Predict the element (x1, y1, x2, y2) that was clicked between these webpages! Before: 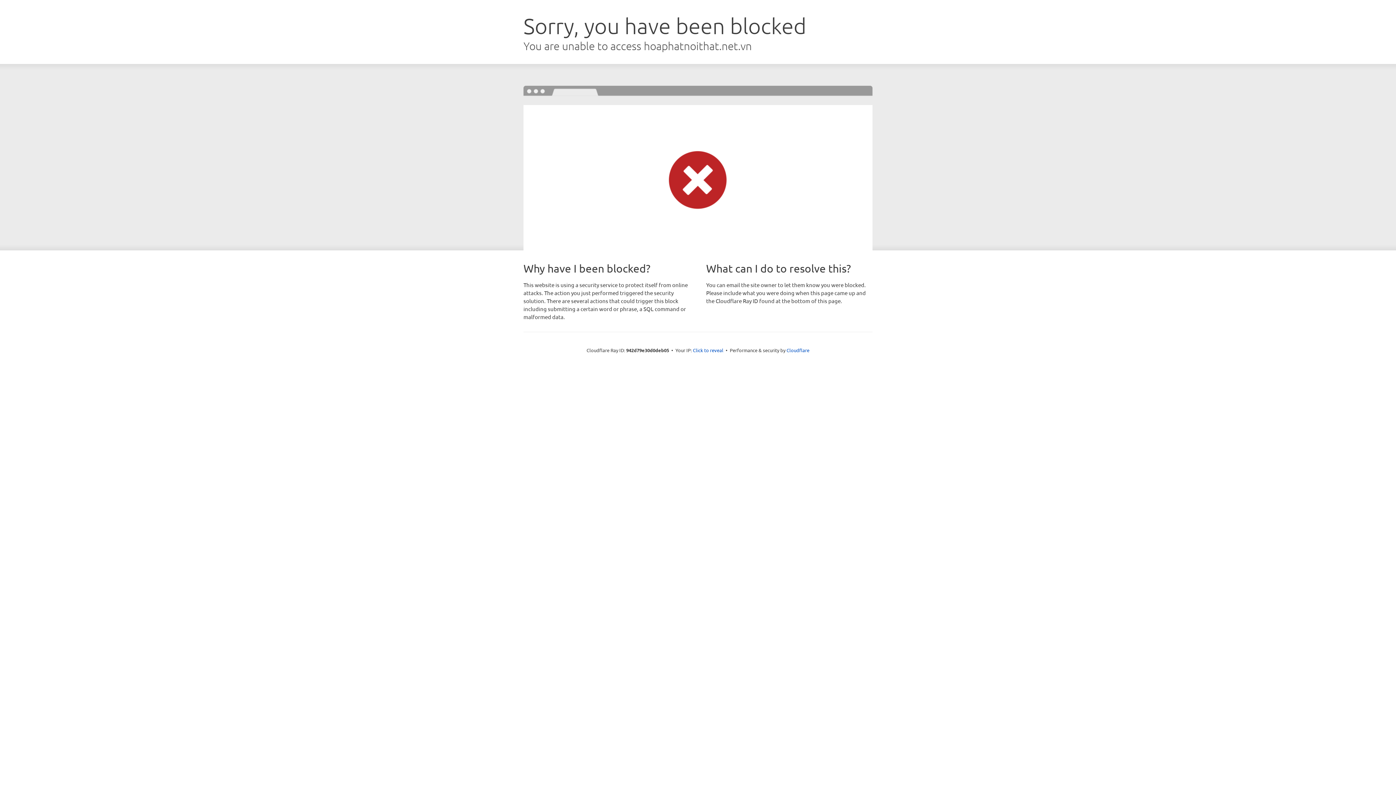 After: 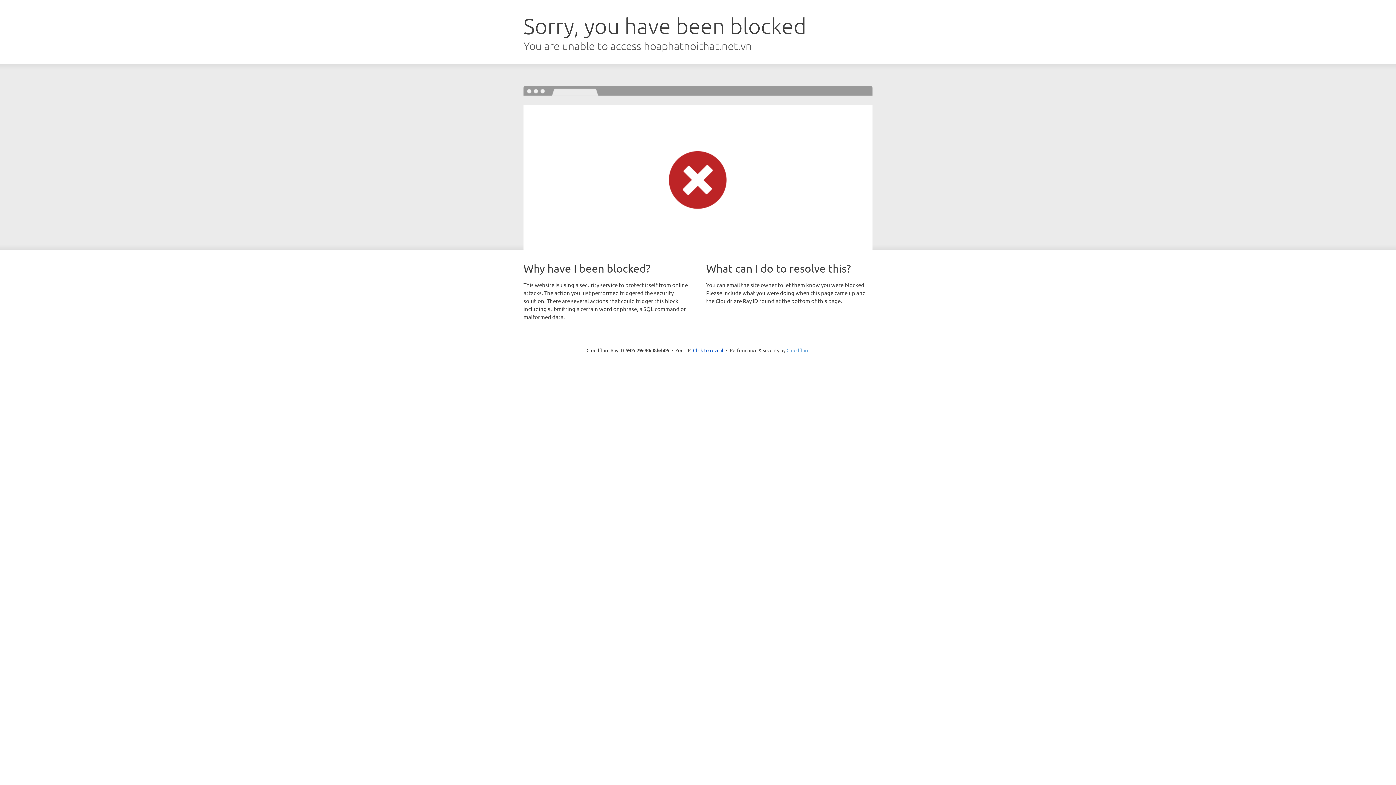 Action: label: Cloudflare bbox: (786, 347, 809, 353)